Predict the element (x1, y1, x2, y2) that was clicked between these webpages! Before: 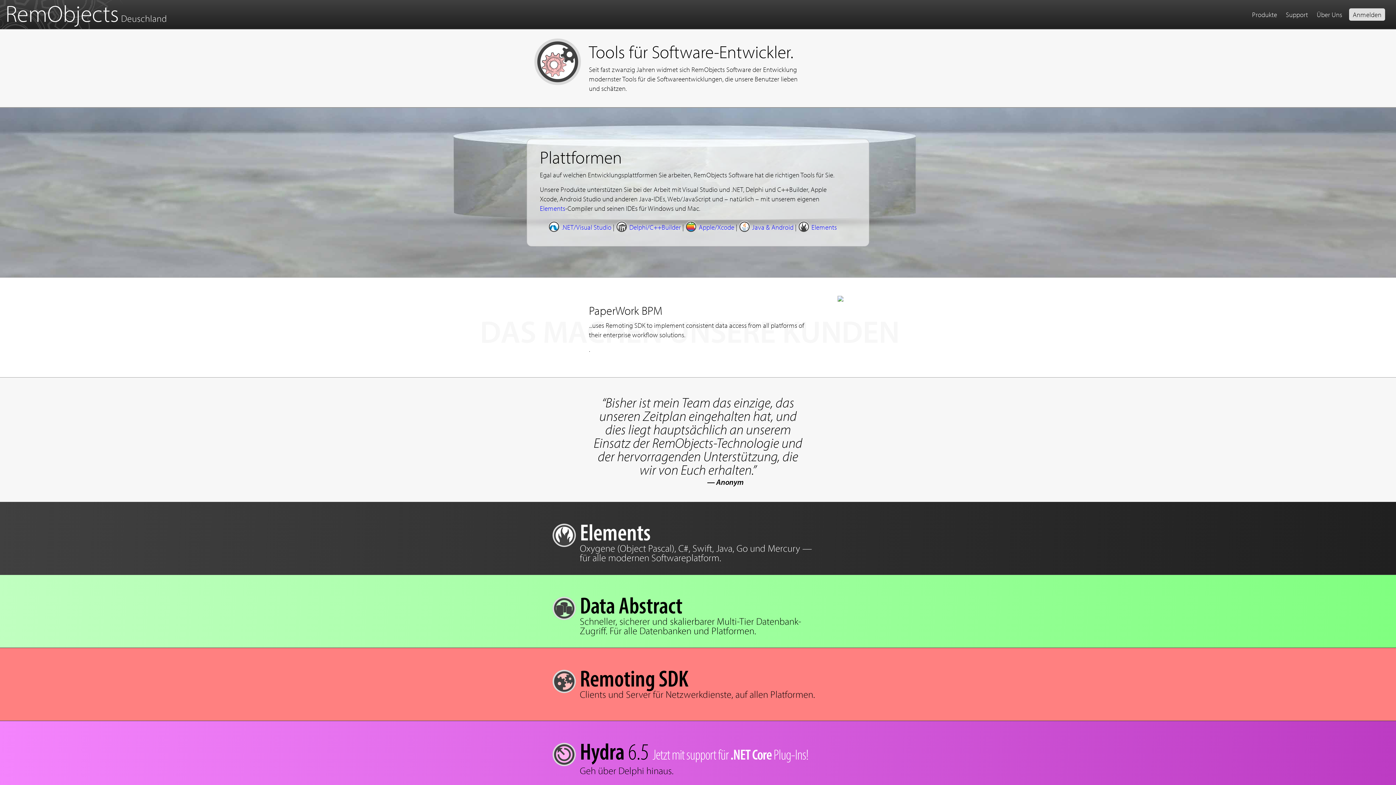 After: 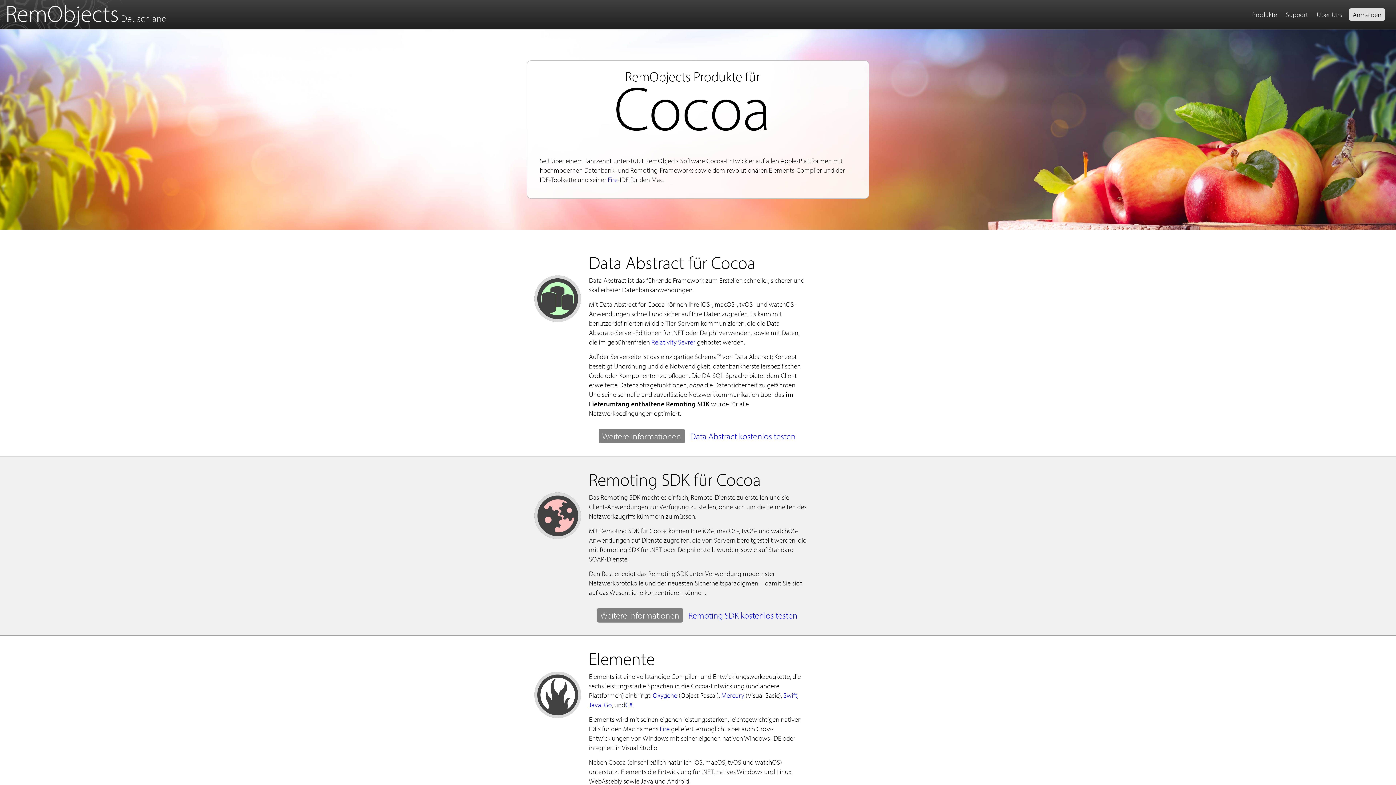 Action: bbox: (685, 222, 734, 231) label: Apple/Xcode